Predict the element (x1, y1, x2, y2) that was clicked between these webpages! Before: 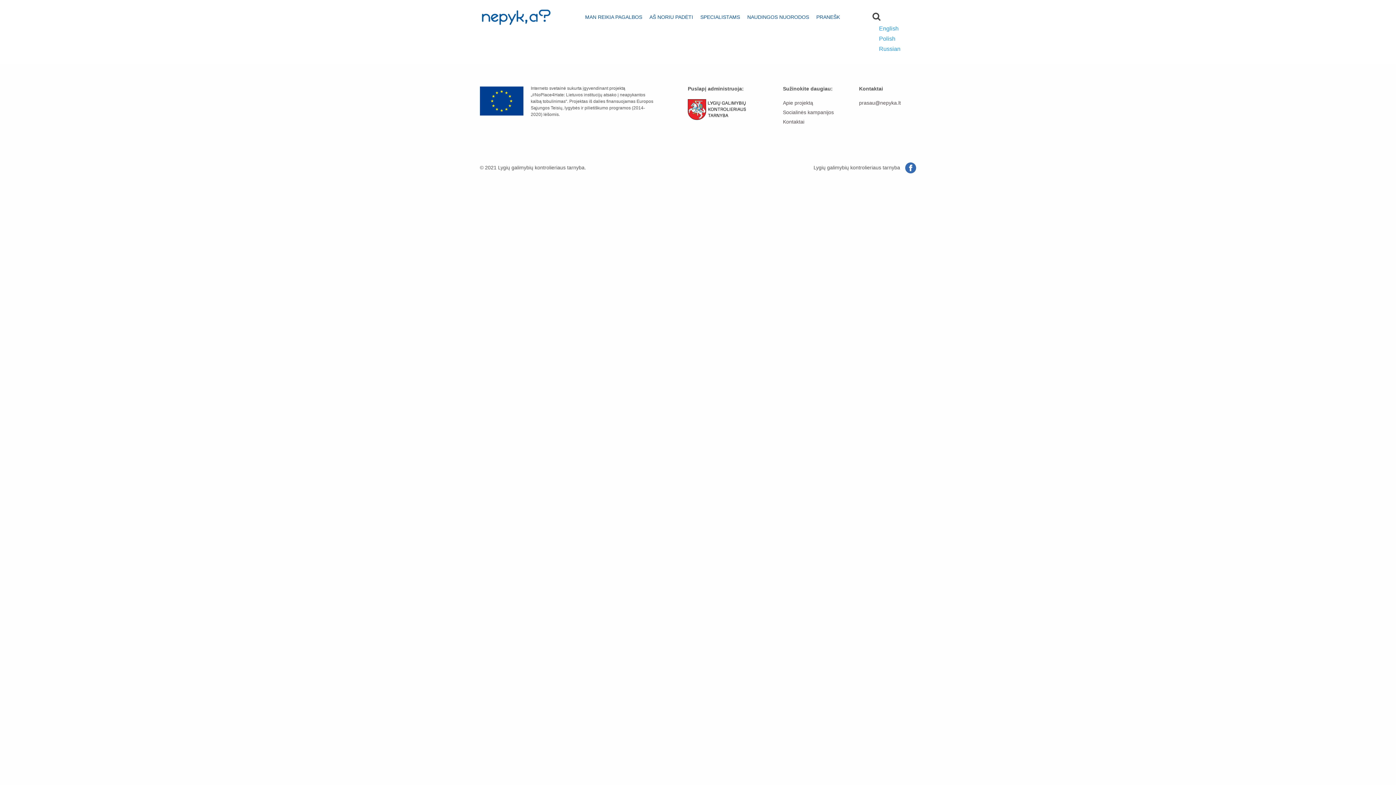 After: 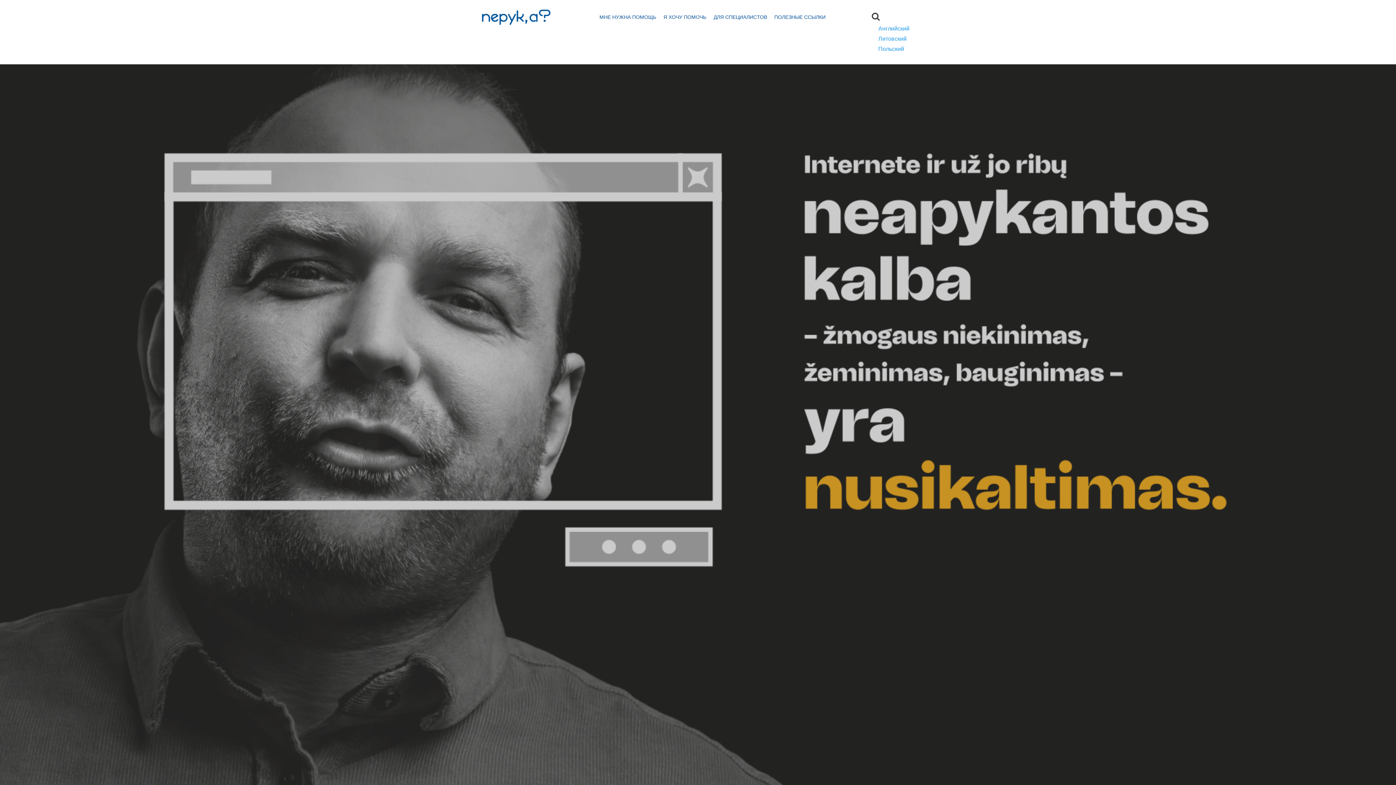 Action: label: Russian bbox: (875, 43, 904, 53)